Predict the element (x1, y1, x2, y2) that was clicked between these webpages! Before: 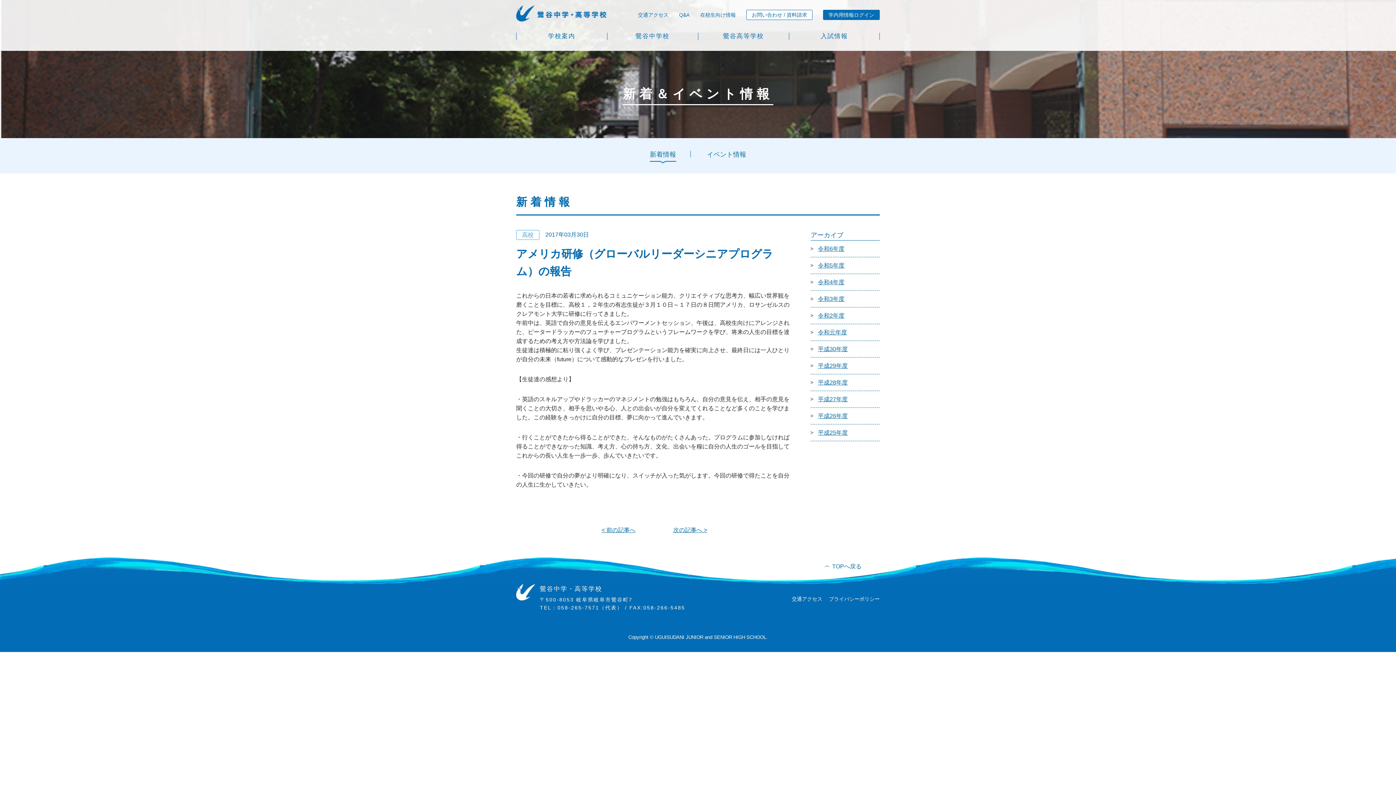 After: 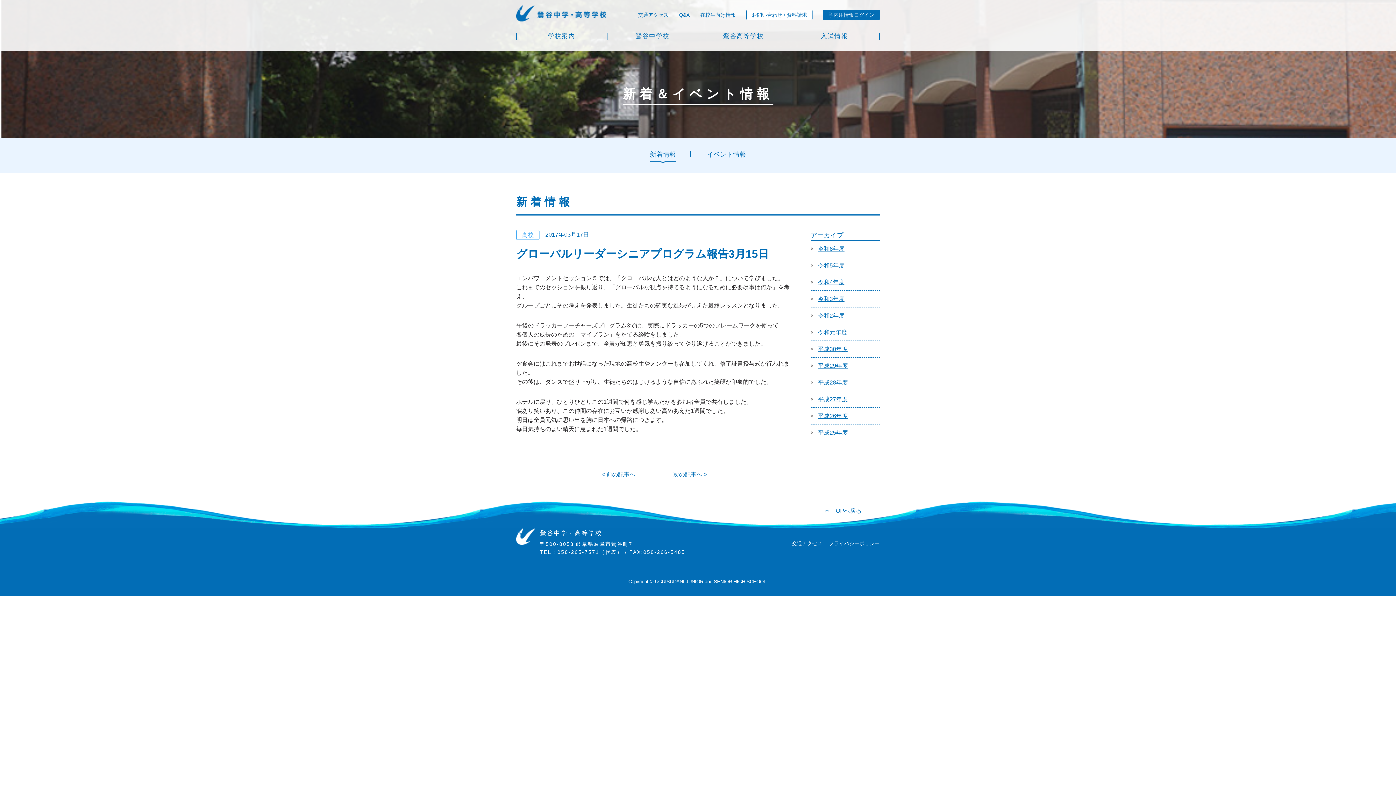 Action: bbox: (601, 527, 635, 533) label: < 前の記事へ